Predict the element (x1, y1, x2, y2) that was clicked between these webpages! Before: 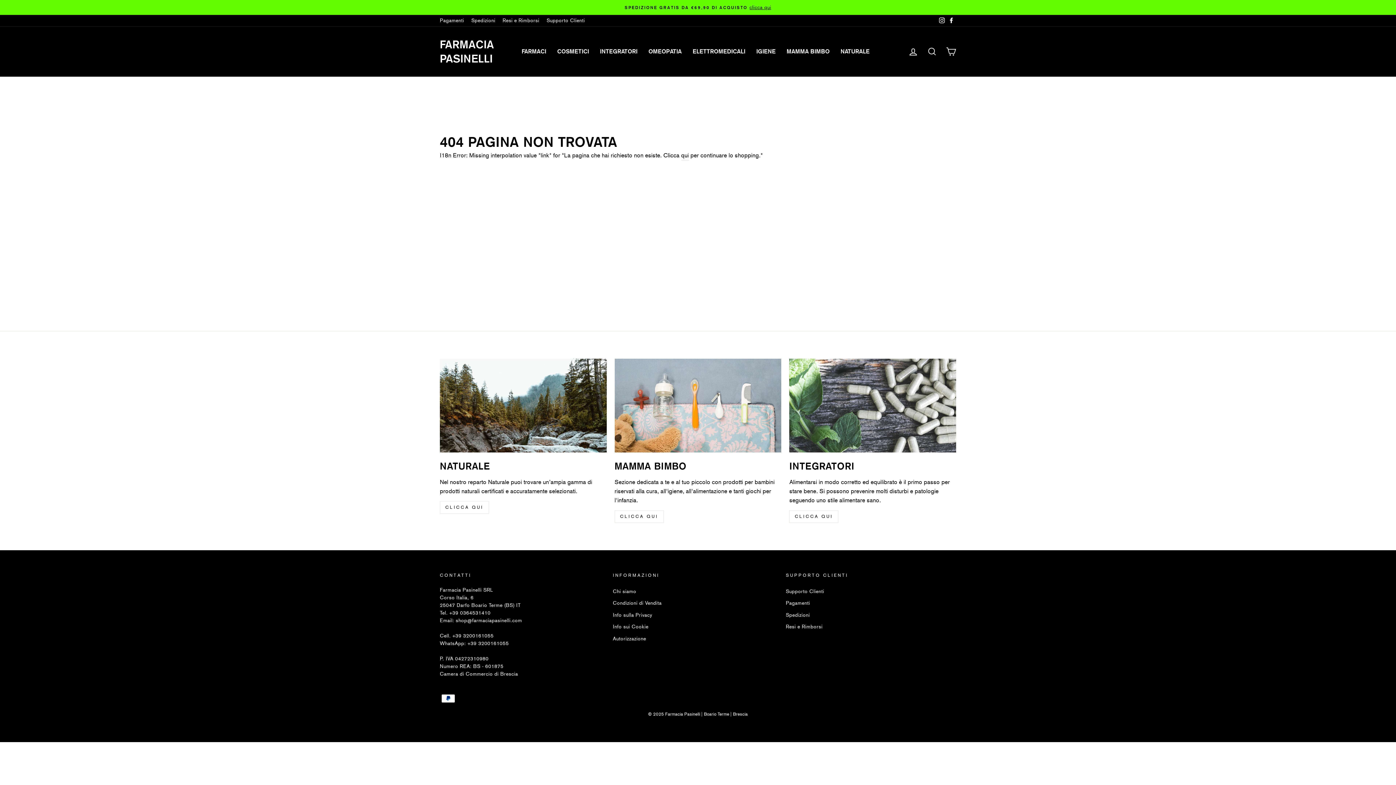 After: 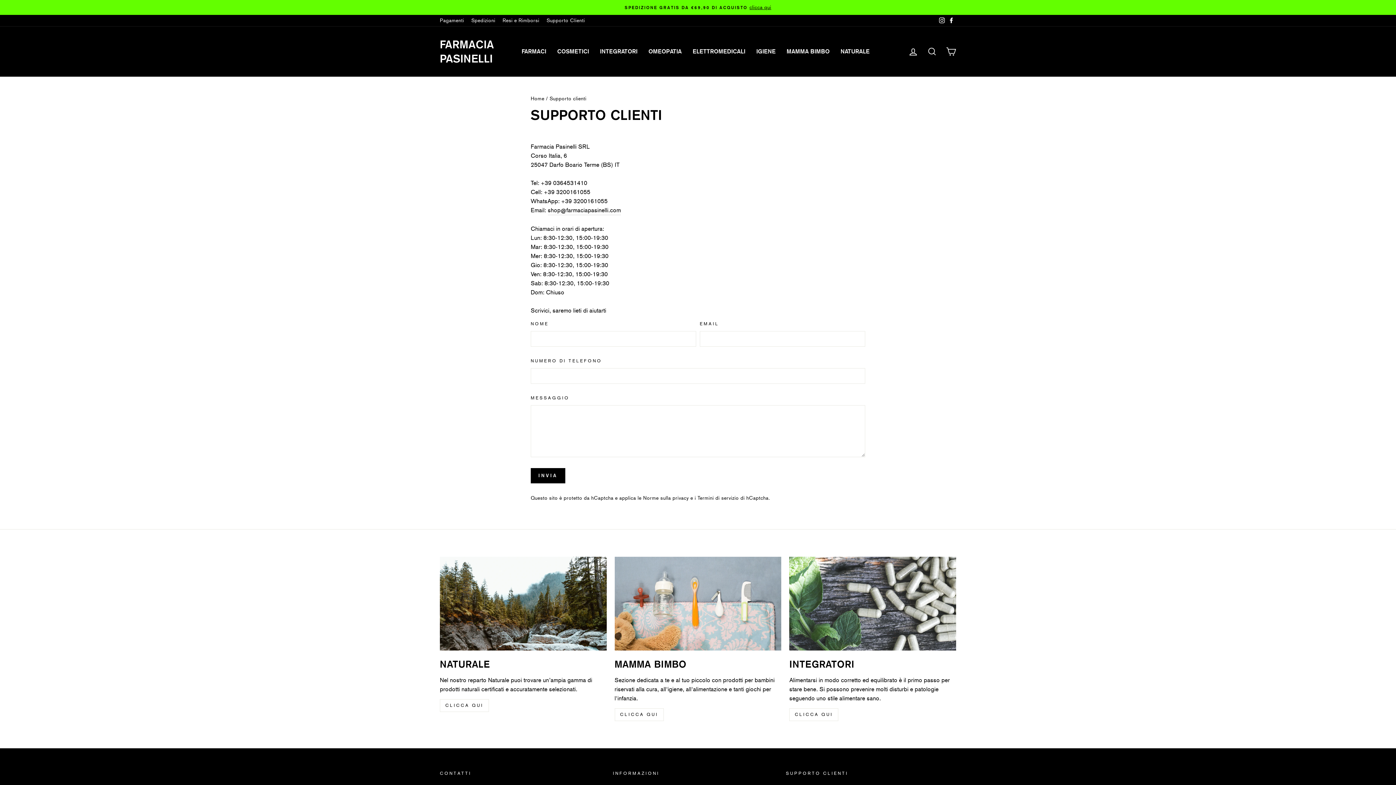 Action: bbox: (786, 586, 824, 597) label: Supporto Clienti